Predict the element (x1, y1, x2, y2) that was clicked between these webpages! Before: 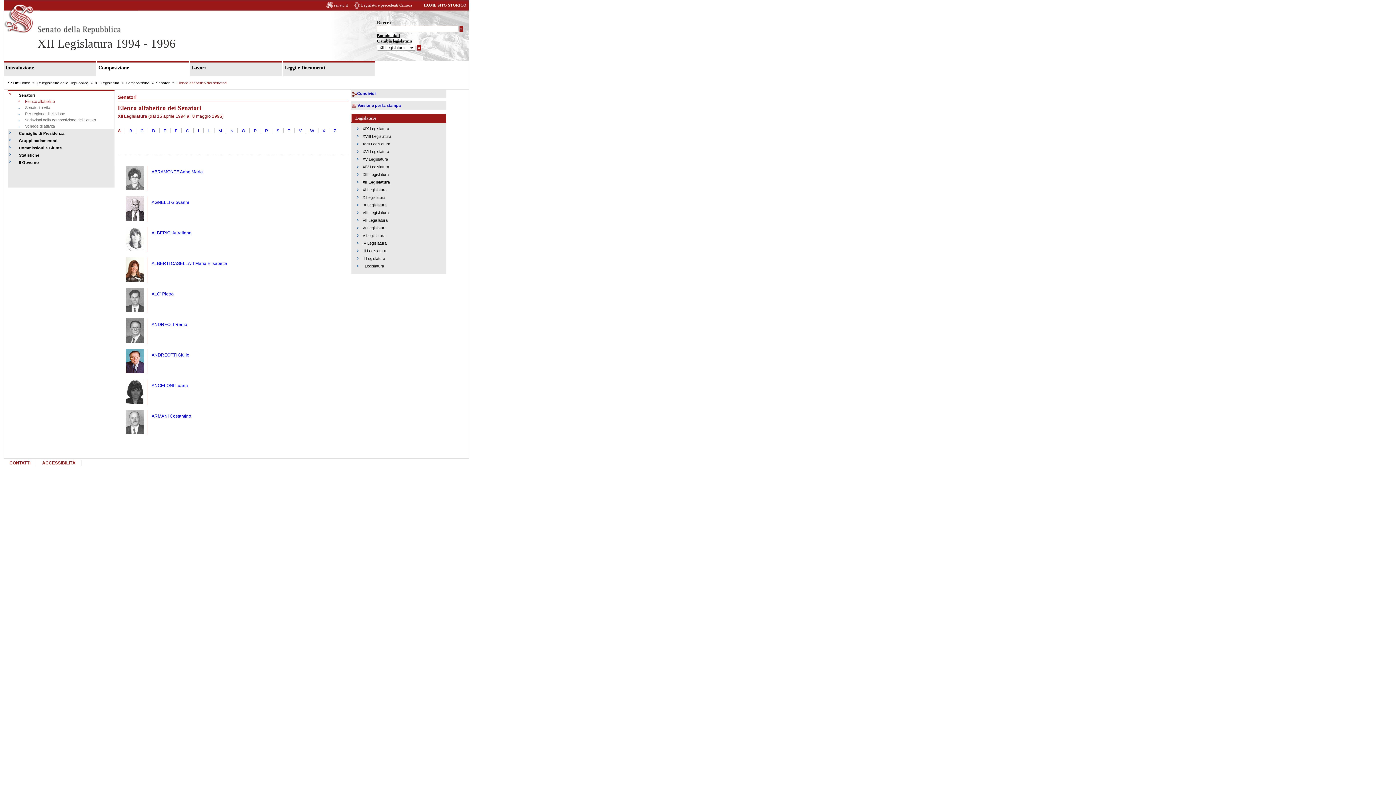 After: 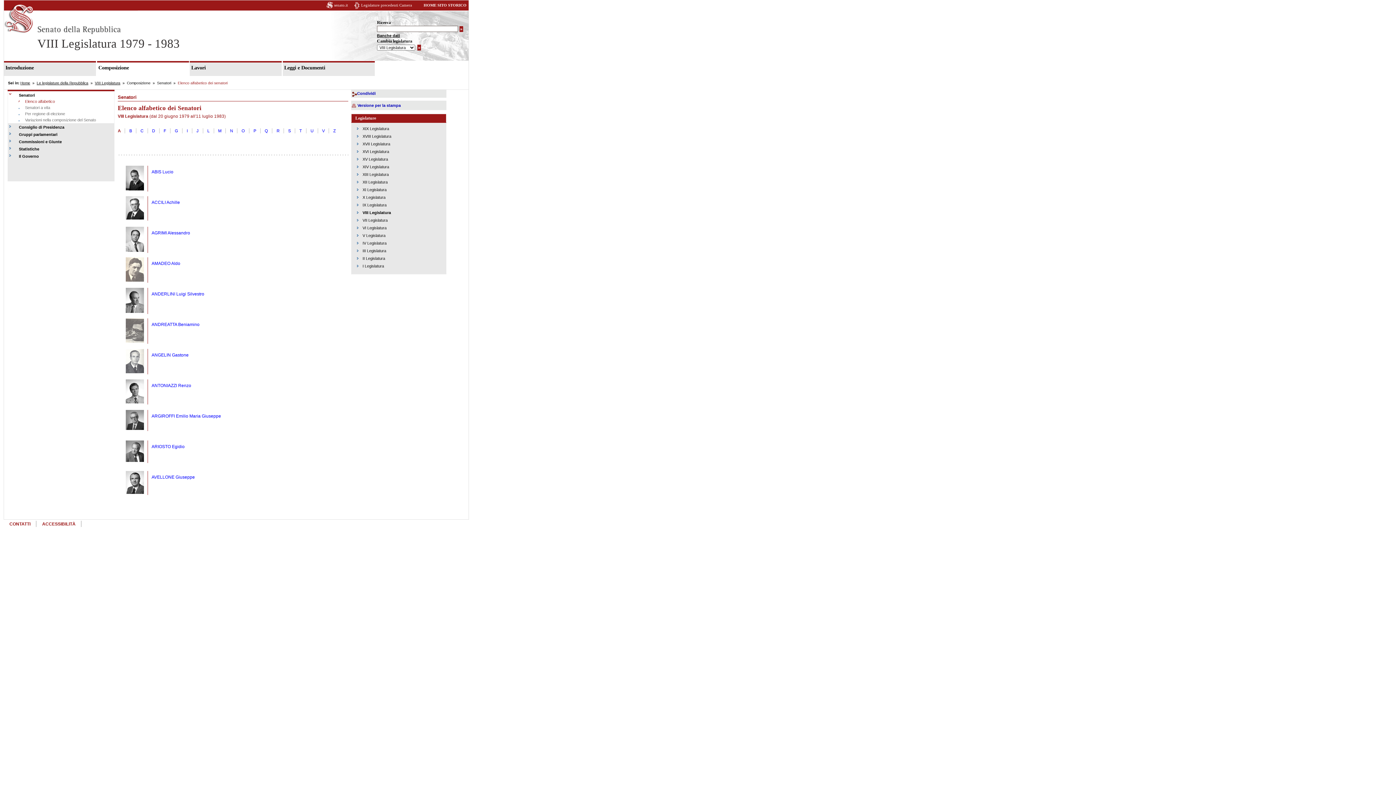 Action: bbox: (362, 210, 388, 214) label: VIII Legislatura